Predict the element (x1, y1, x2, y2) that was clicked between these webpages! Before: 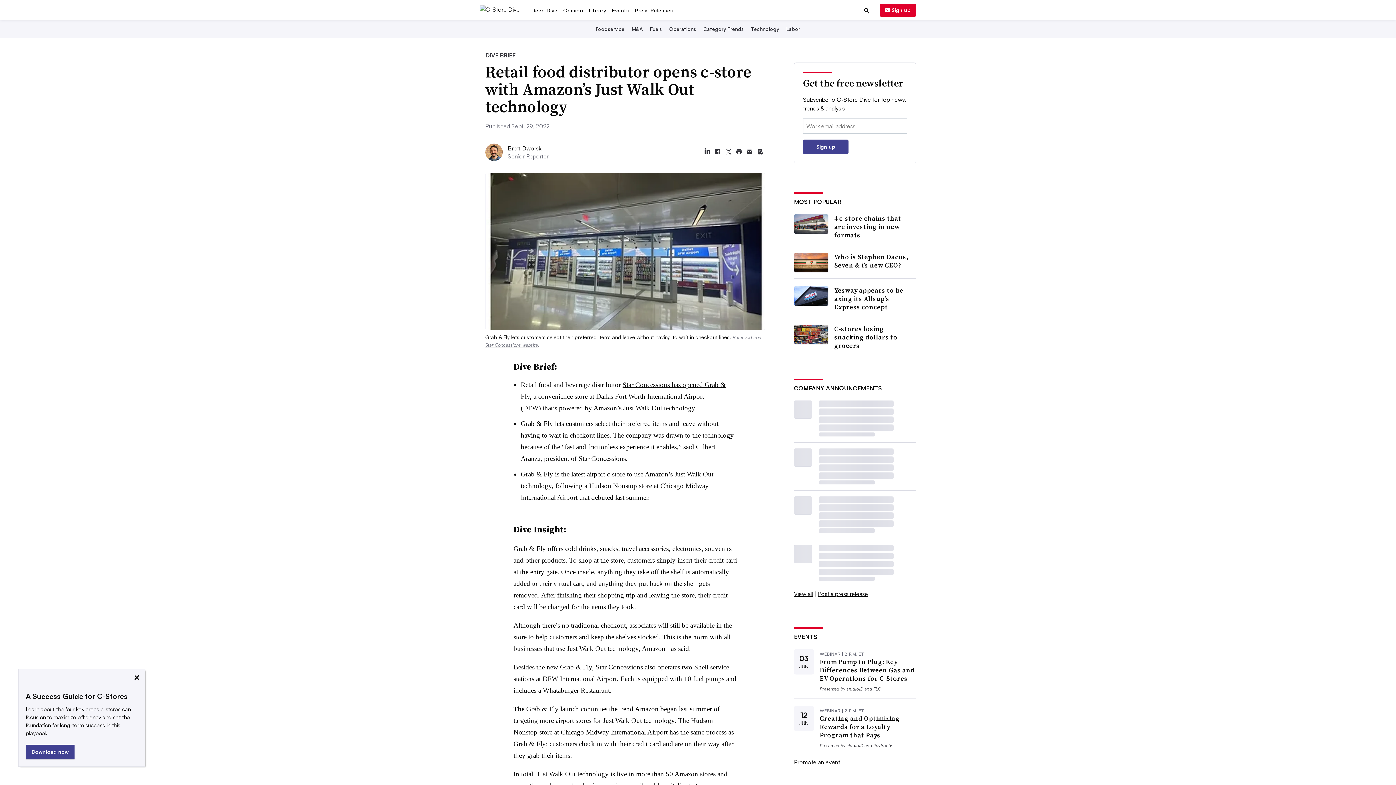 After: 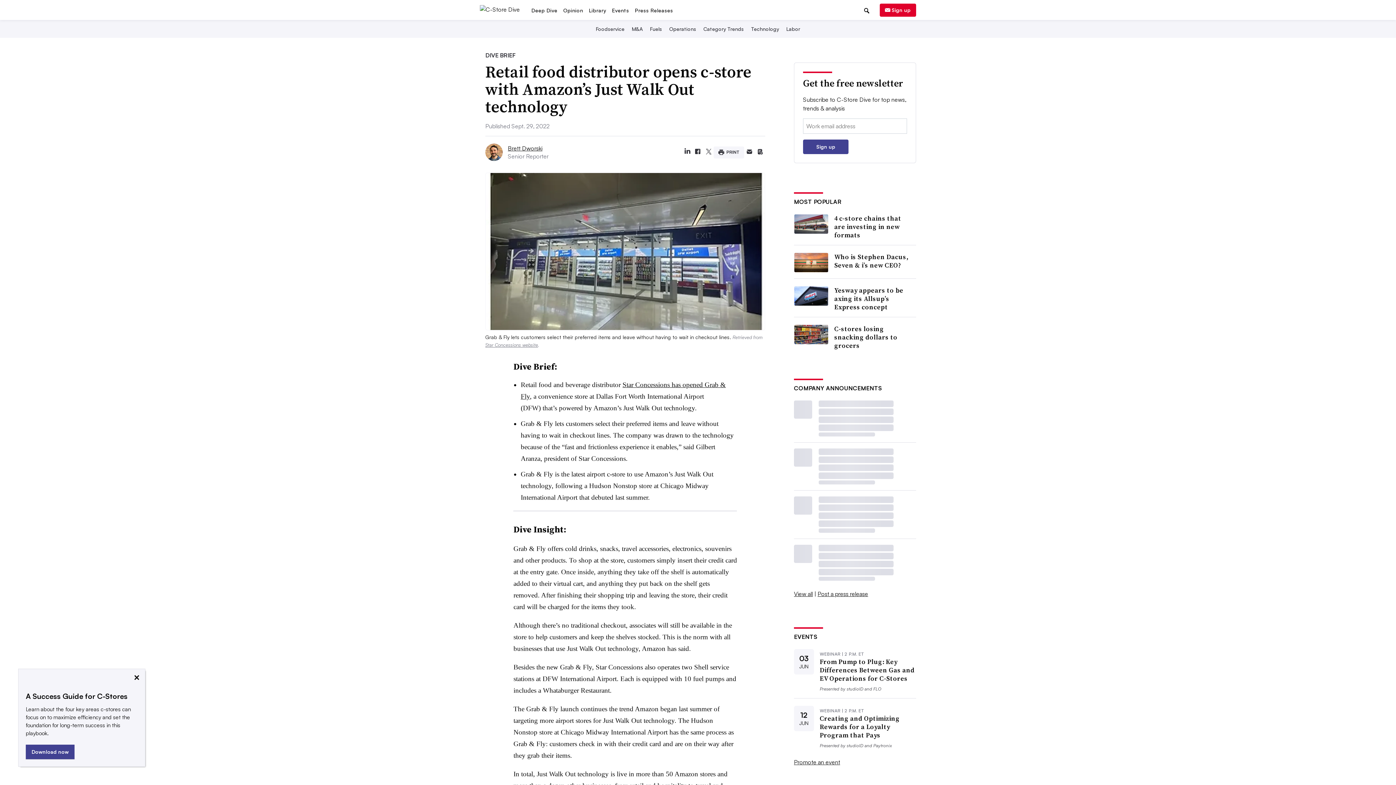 Action: label: Print article bbox: (733, 146, 744, 156)